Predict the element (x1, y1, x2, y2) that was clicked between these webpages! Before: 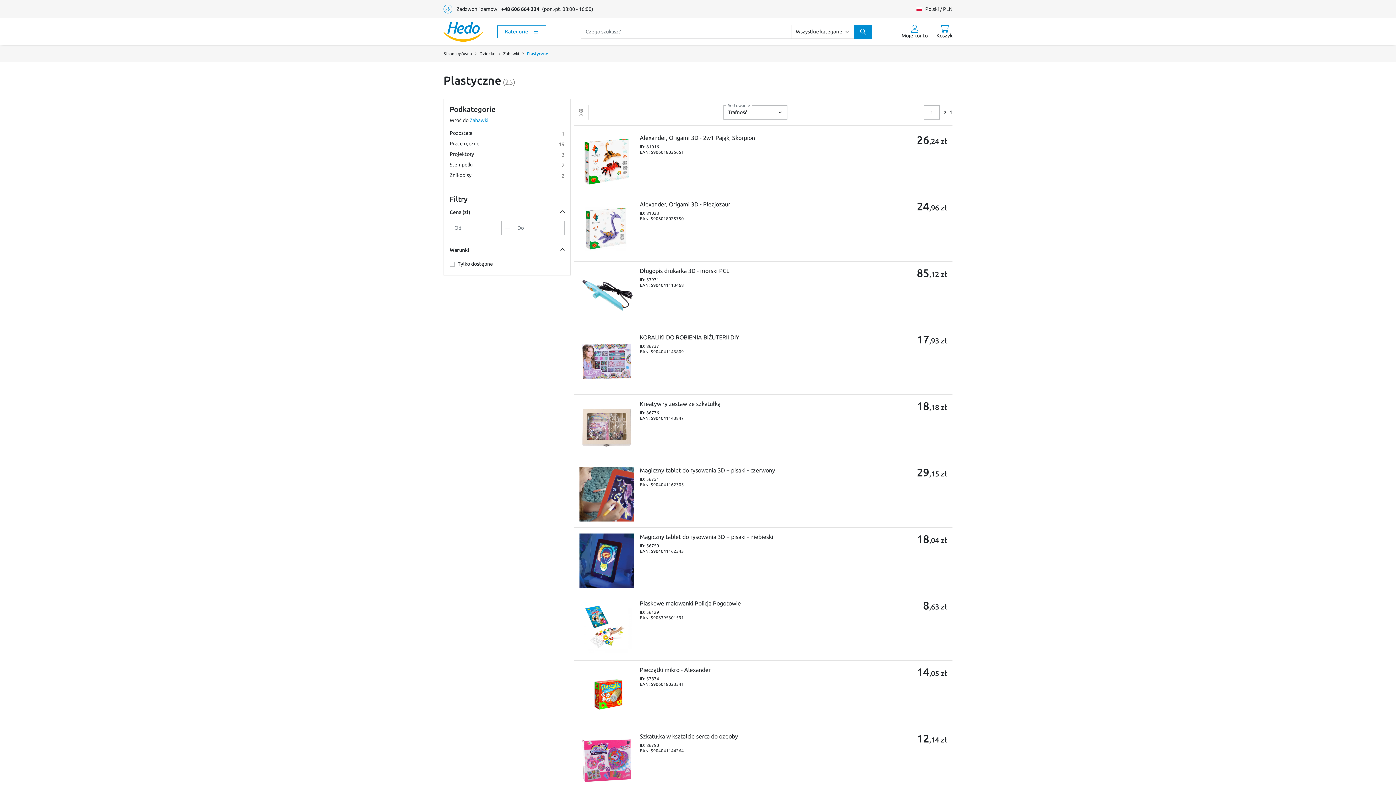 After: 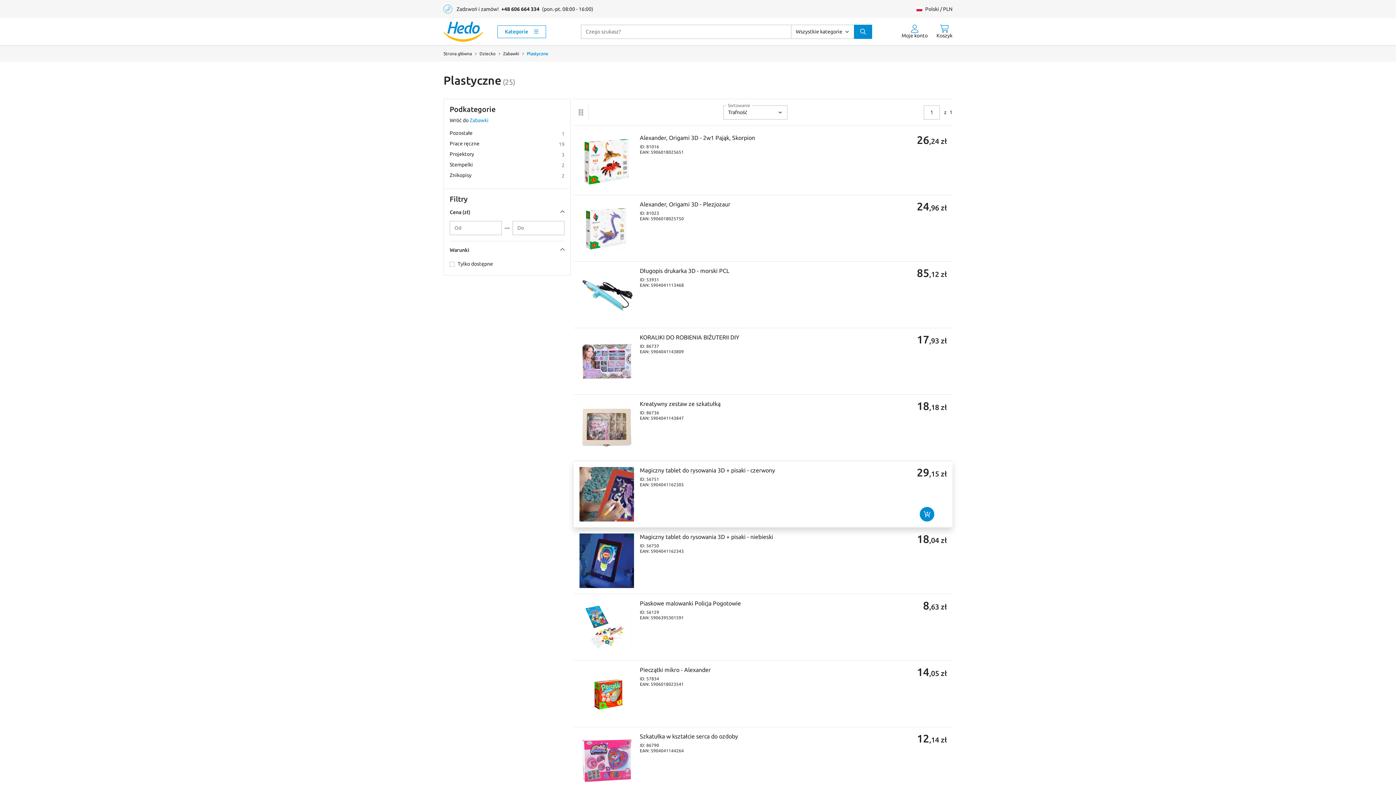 Action: bbox: (920, 507, 934, 521)